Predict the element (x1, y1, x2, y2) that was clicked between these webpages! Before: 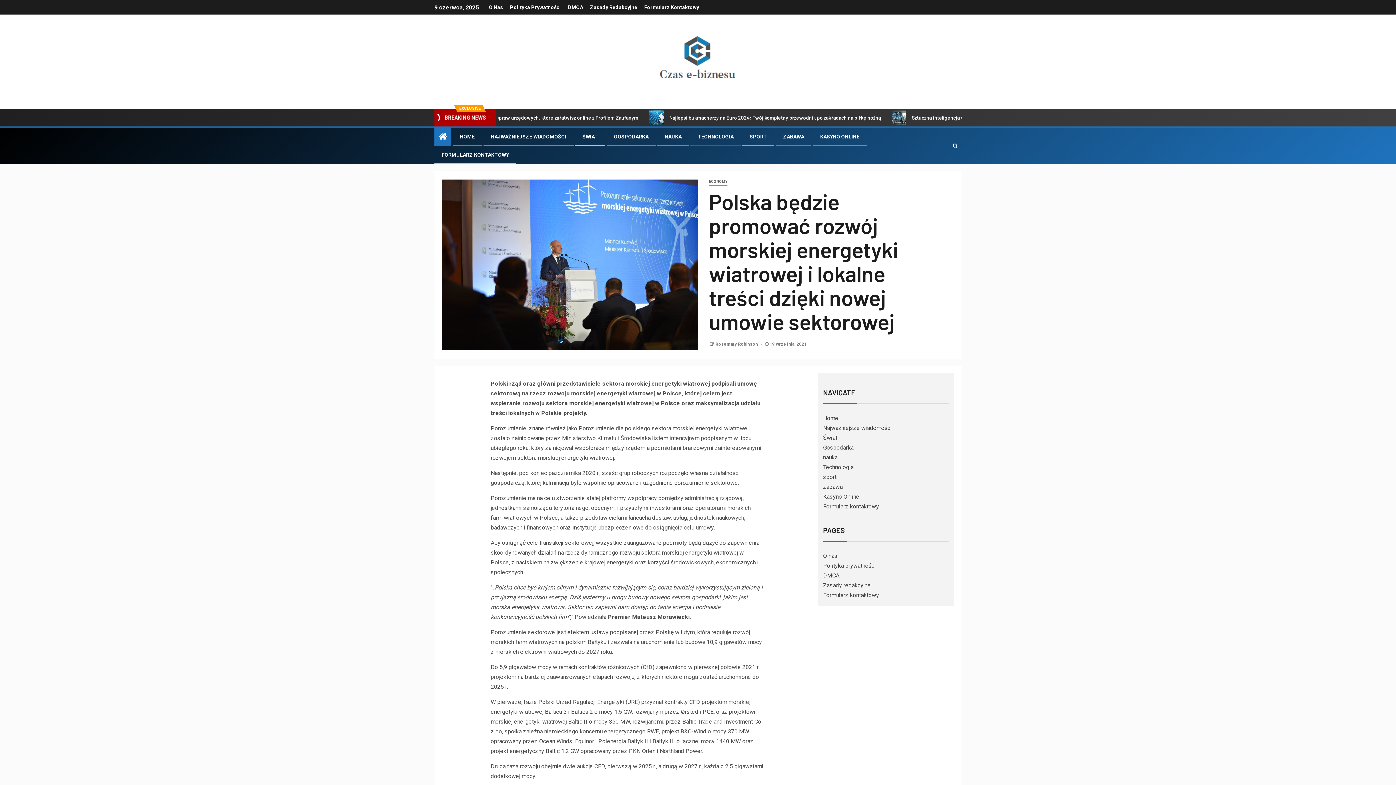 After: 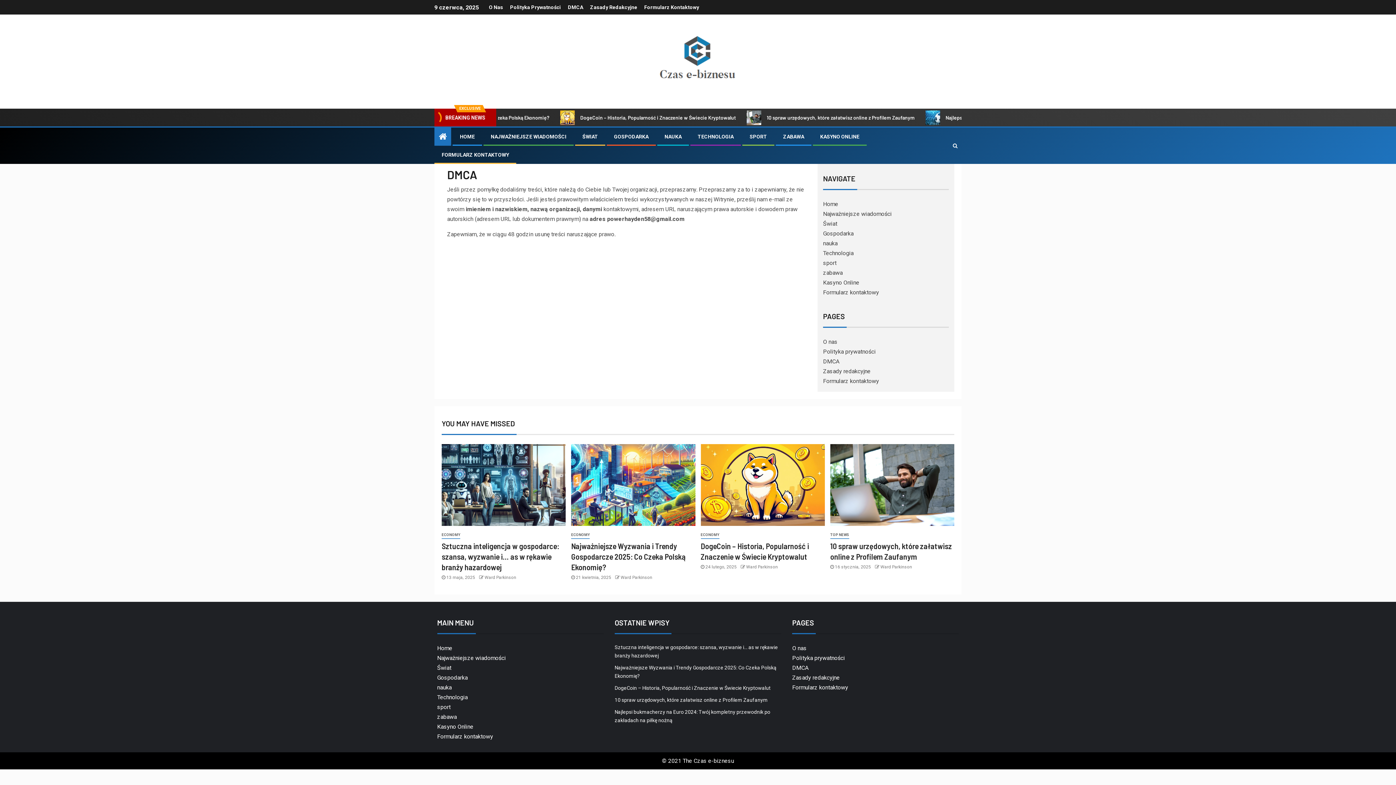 Action: label: DMCA bbox: (568, 4, 583, 10)